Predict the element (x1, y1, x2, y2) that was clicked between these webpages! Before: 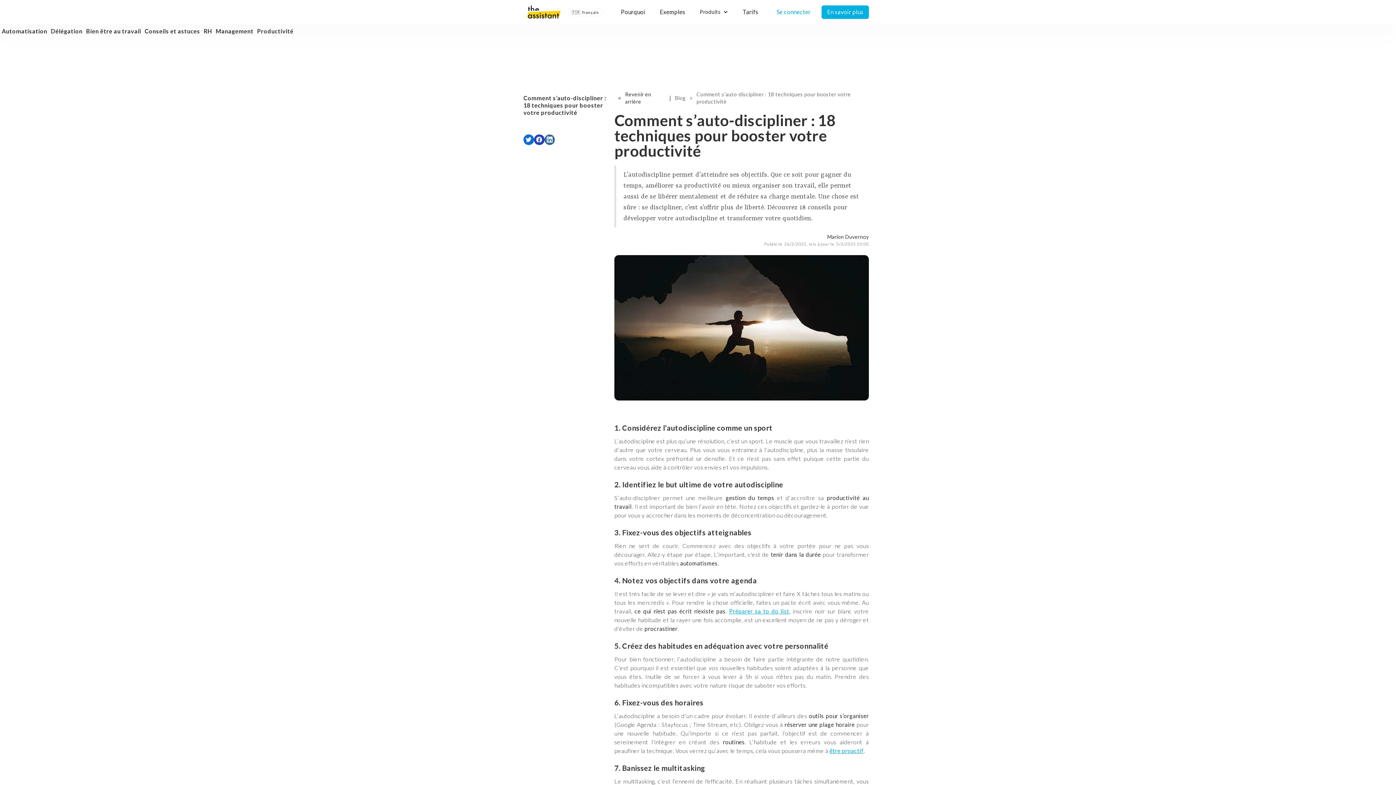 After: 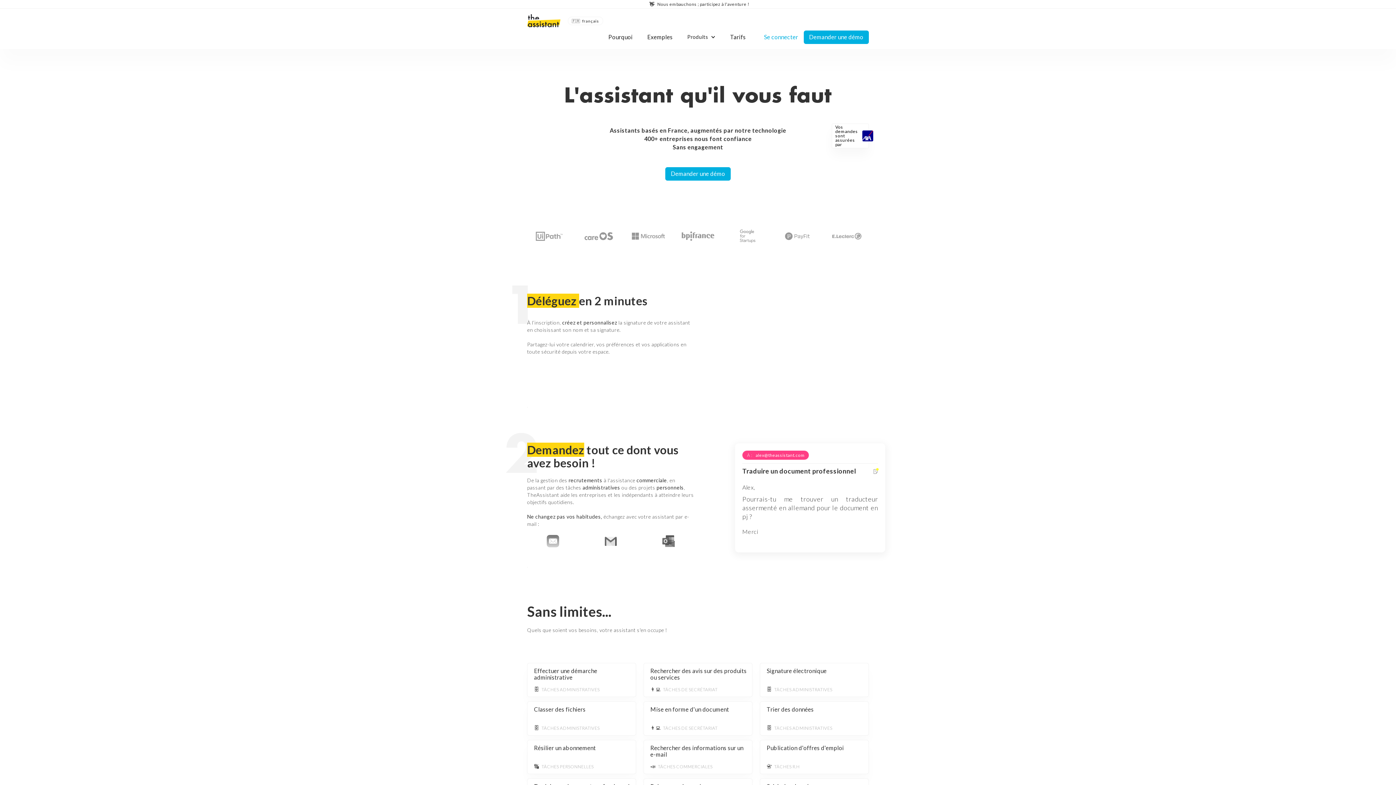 Action: bbox: (527, 0, 560, 23) label: home